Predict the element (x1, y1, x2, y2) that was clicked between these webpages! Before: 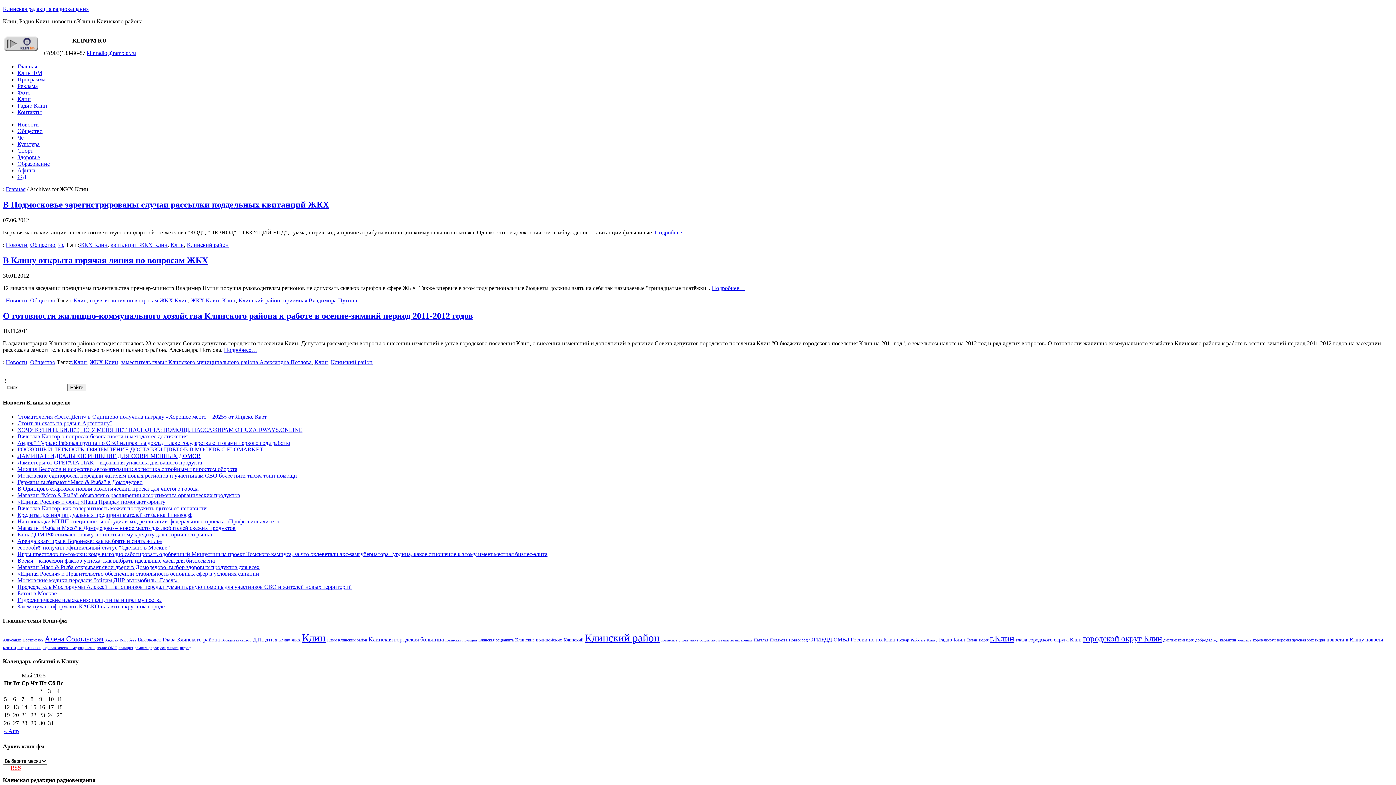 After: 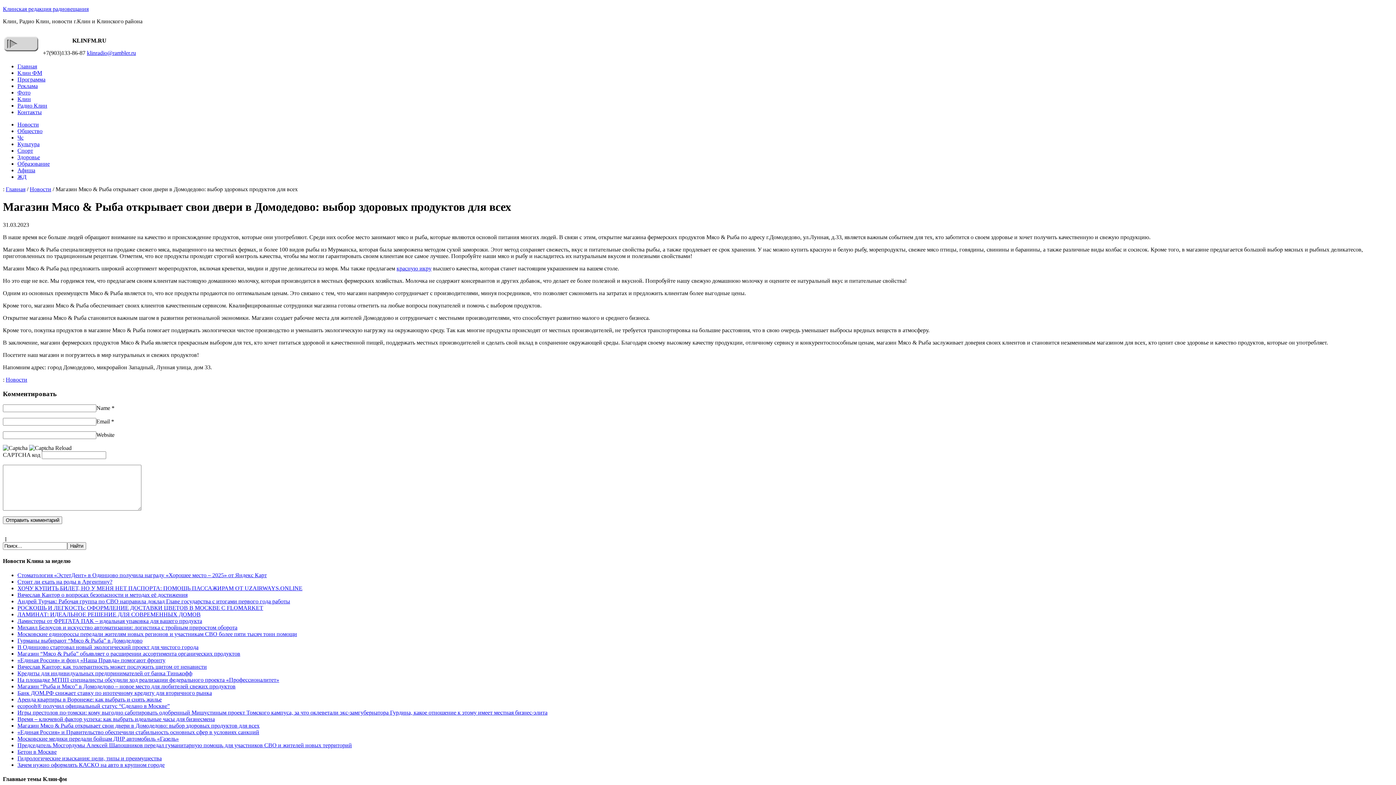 Action: label: Магазин Мясо & Рыба открывает свои двери в Домодедово: выбор здоровых продуктов для всех bbox: (17, 564, 259, 570)